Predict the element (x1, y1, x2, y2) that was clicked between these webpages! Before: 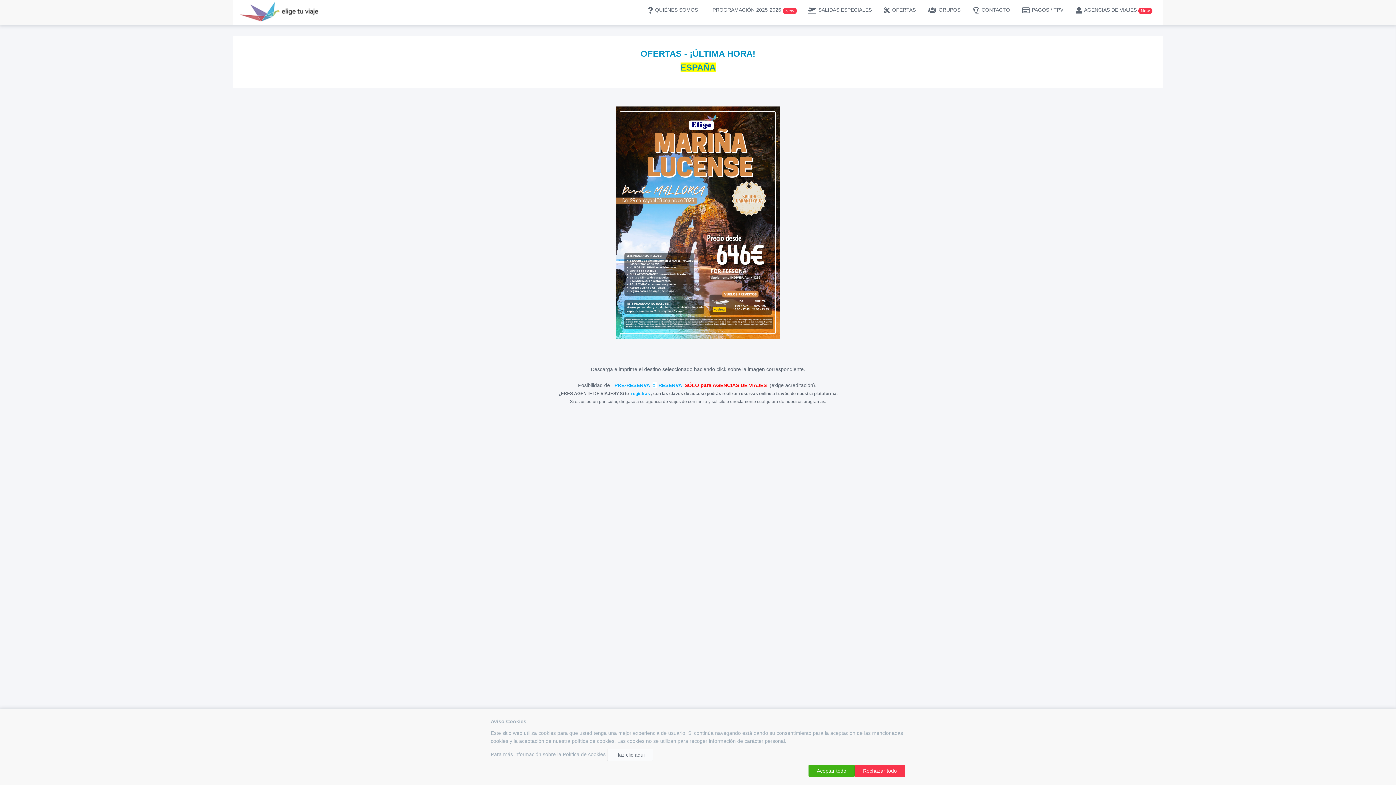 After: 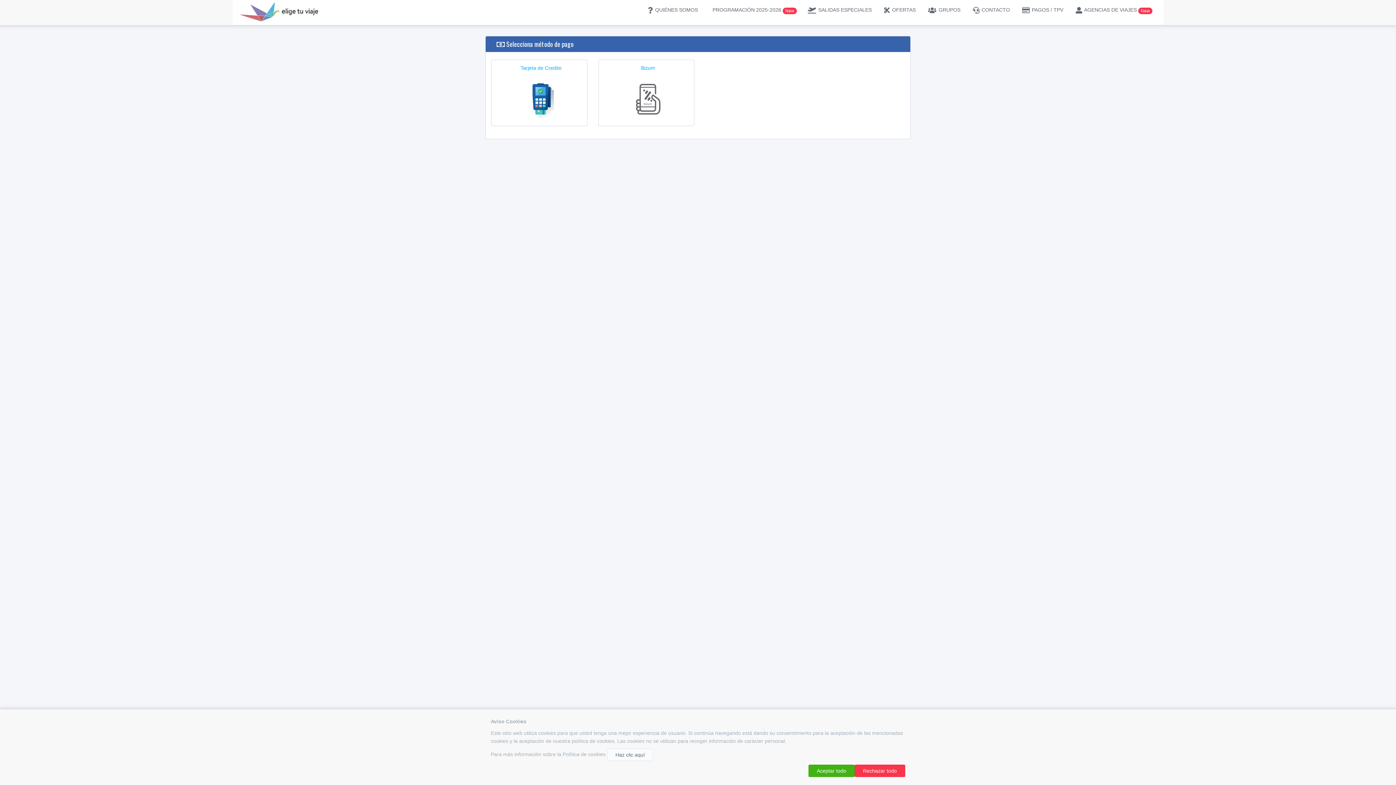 Action: bbox: (1017, 0, 1070, 20) label:  PAGOS / TPV 